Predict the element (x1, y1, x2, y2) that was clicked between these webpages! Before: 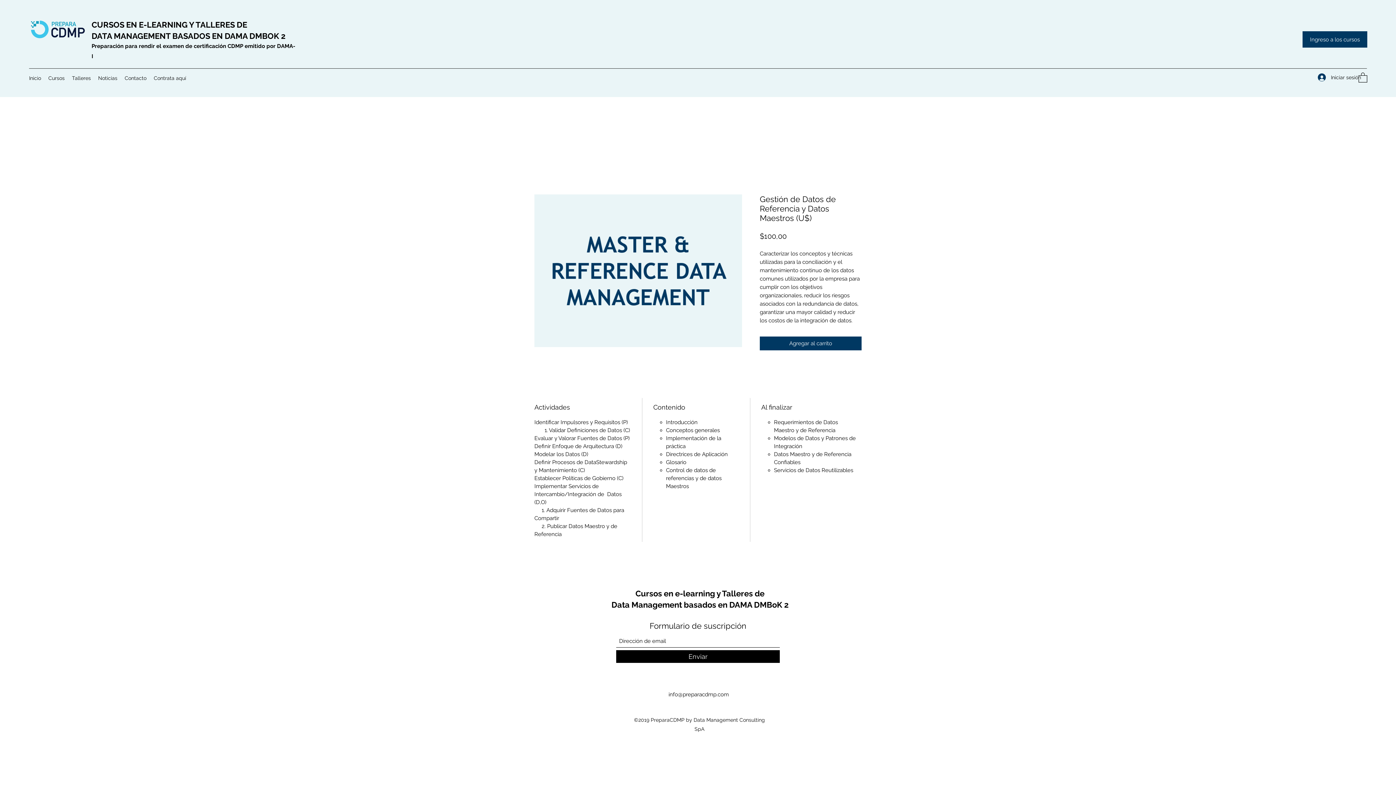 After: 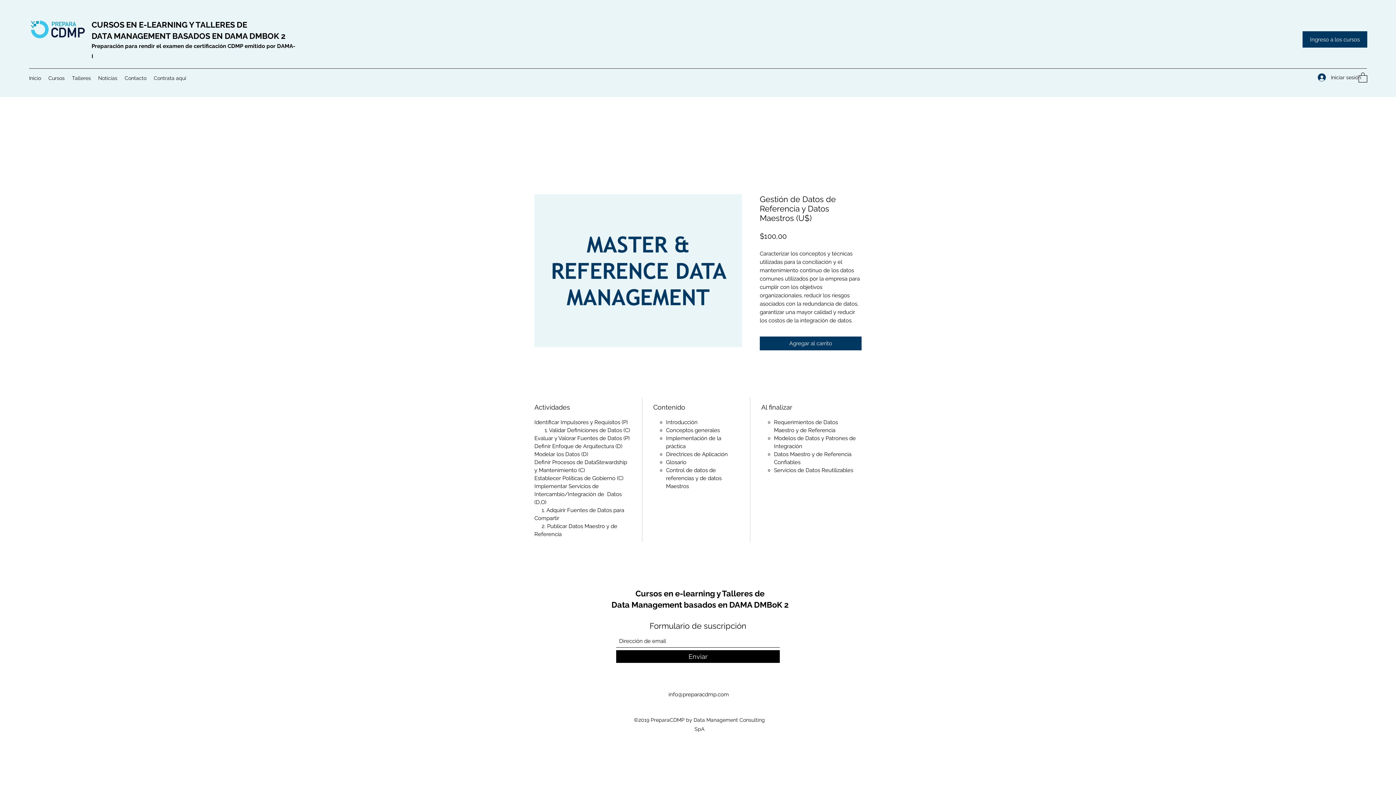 Action: bbox: (1358, 72, 1367, 82)